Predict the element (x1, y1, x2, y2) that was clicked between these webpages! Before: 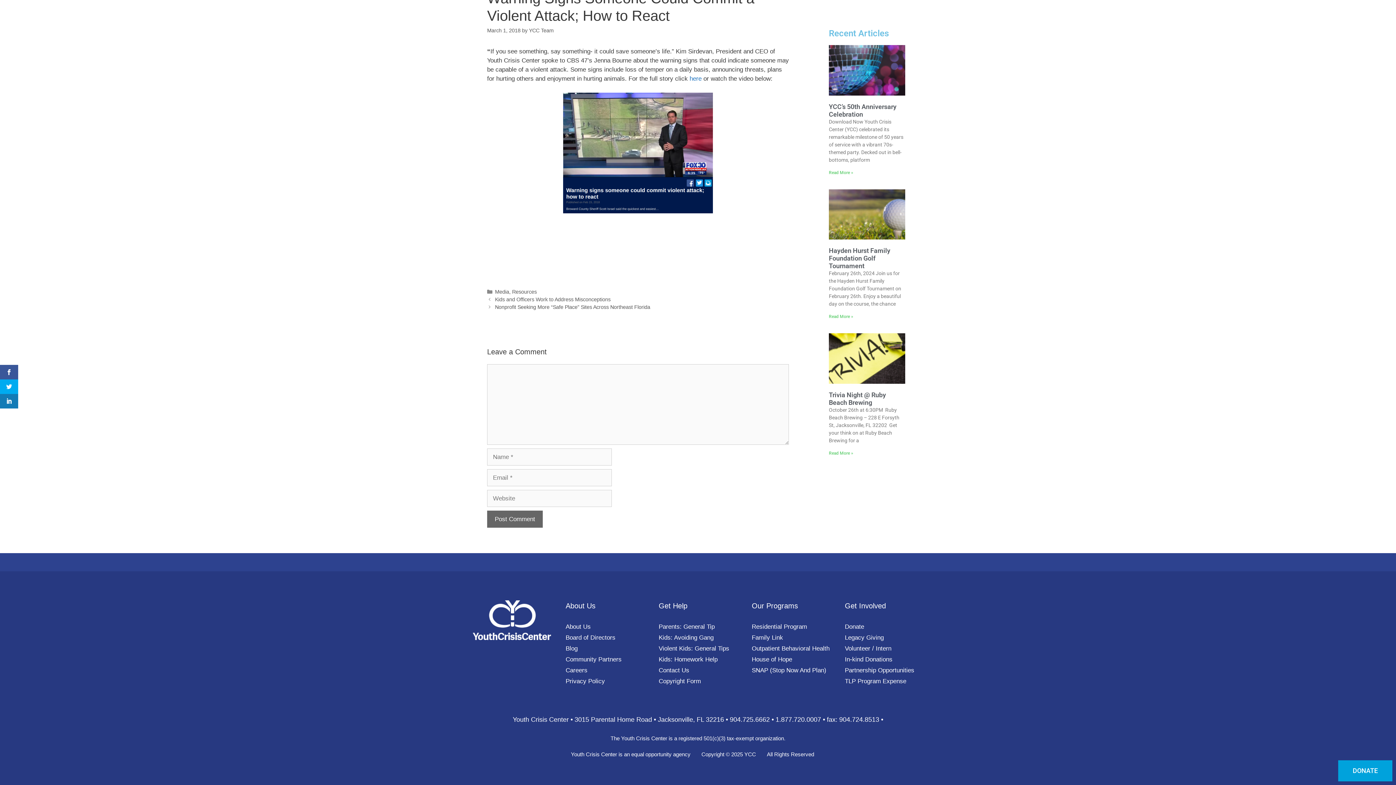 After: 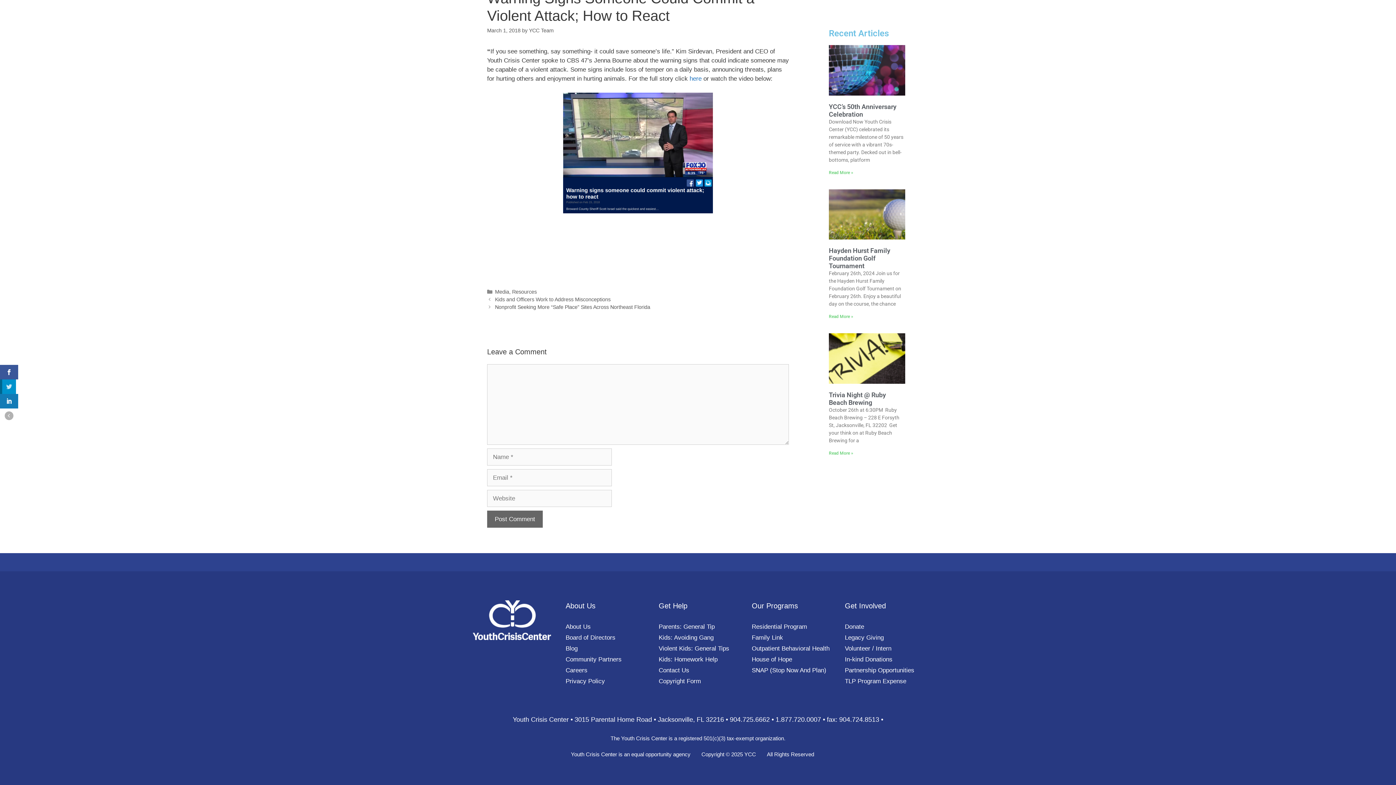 Action: bbox: (0, 379, 18, 394)